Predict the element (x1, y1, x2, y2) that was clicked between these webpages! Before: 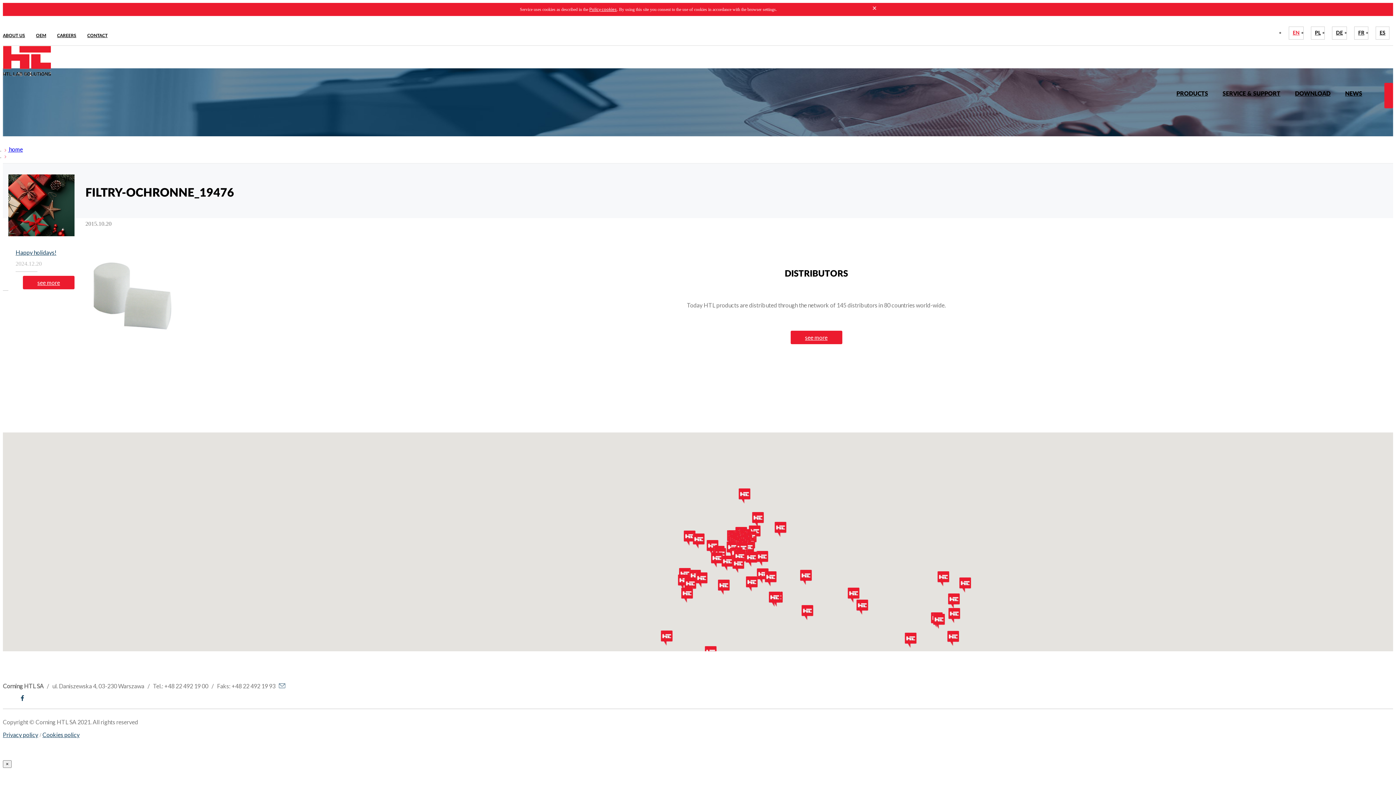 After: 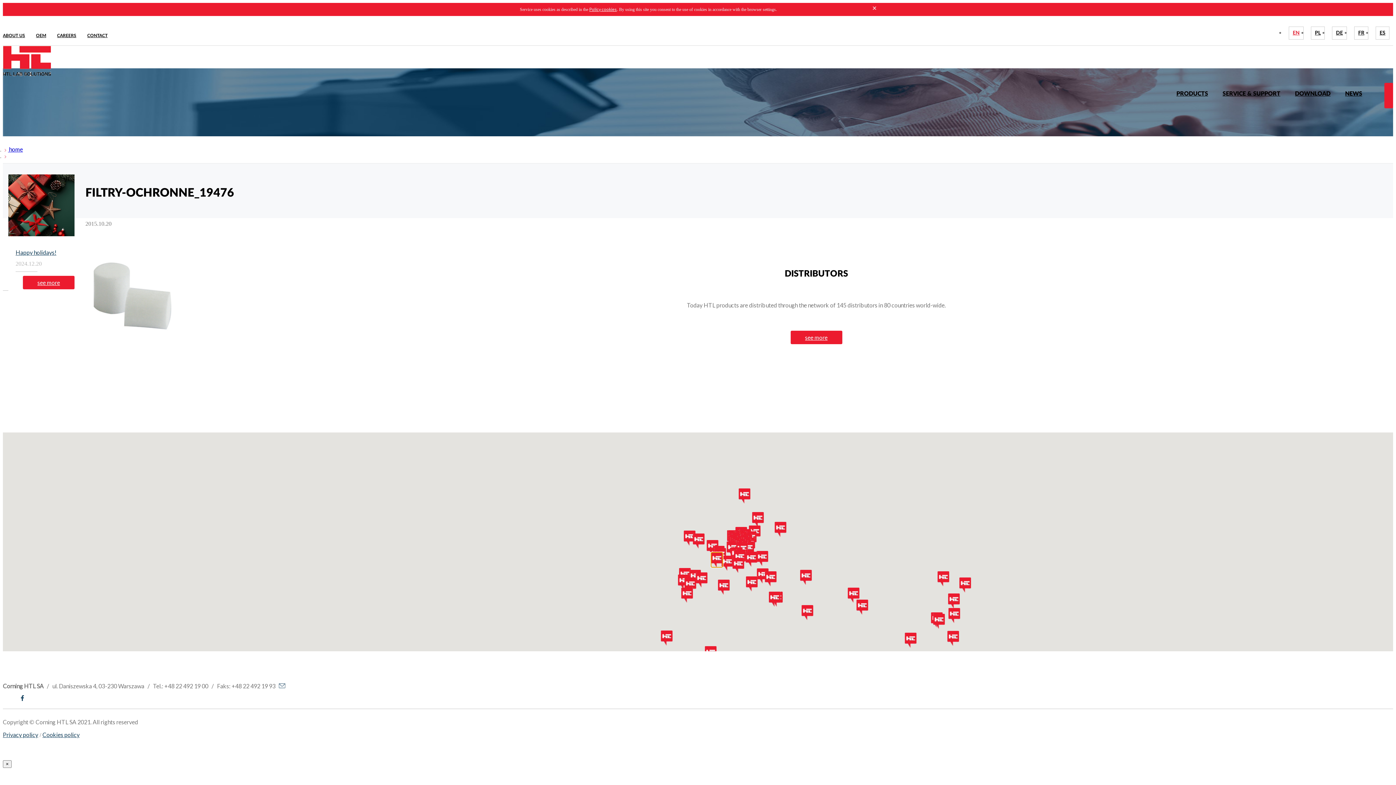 Action: bbox: (711, 552, 722, 567)